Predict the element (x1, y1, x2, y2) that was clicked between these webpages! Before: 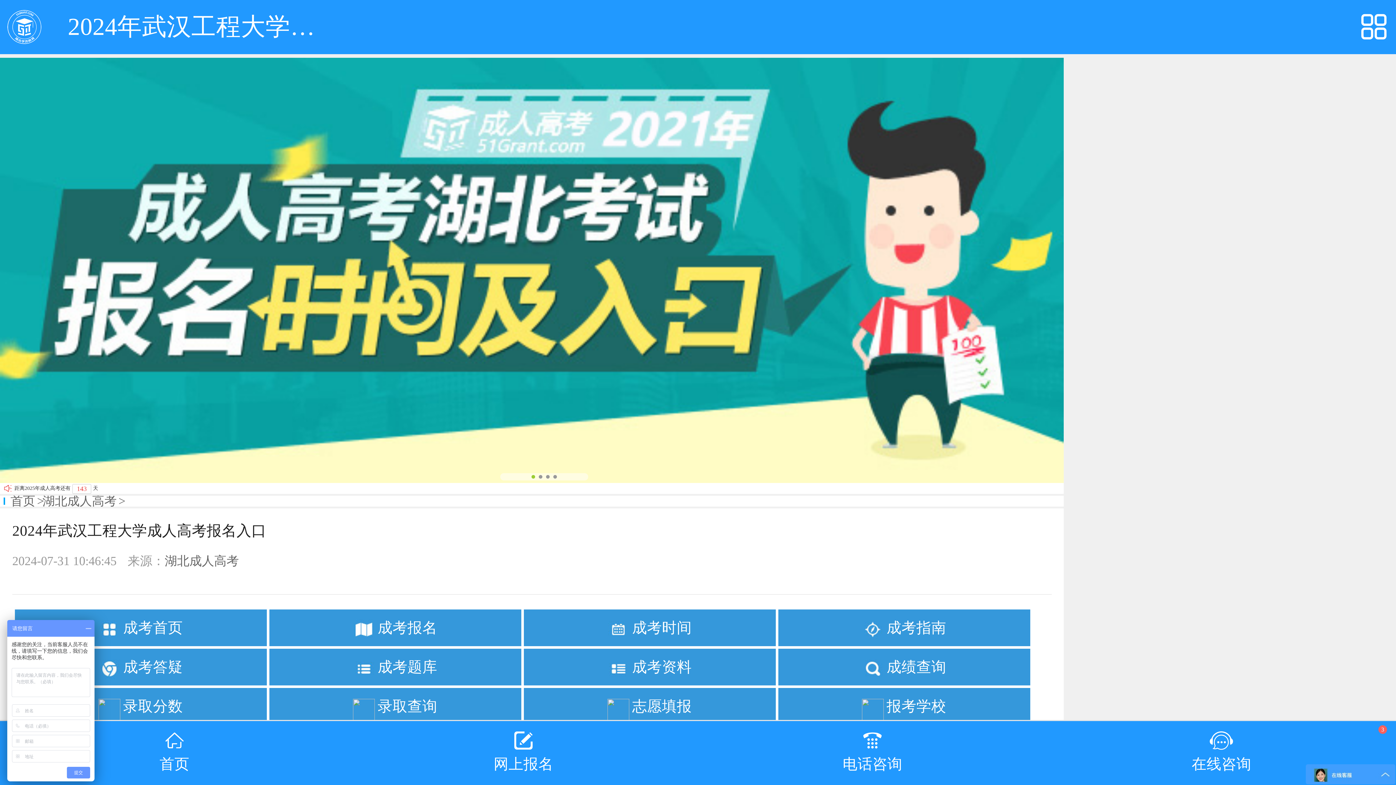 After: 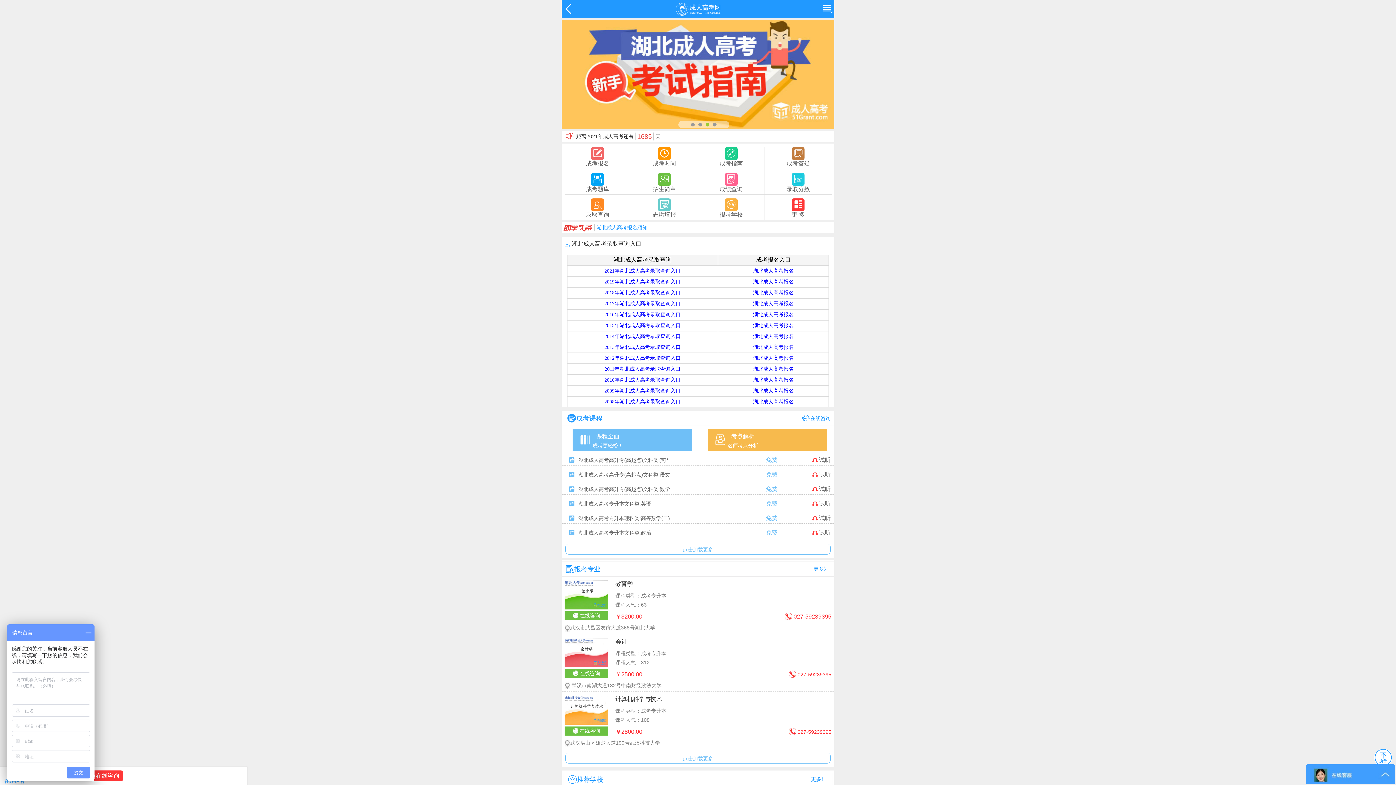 Action: label: 录取查询 bbox: (269, 688, 521, 725)